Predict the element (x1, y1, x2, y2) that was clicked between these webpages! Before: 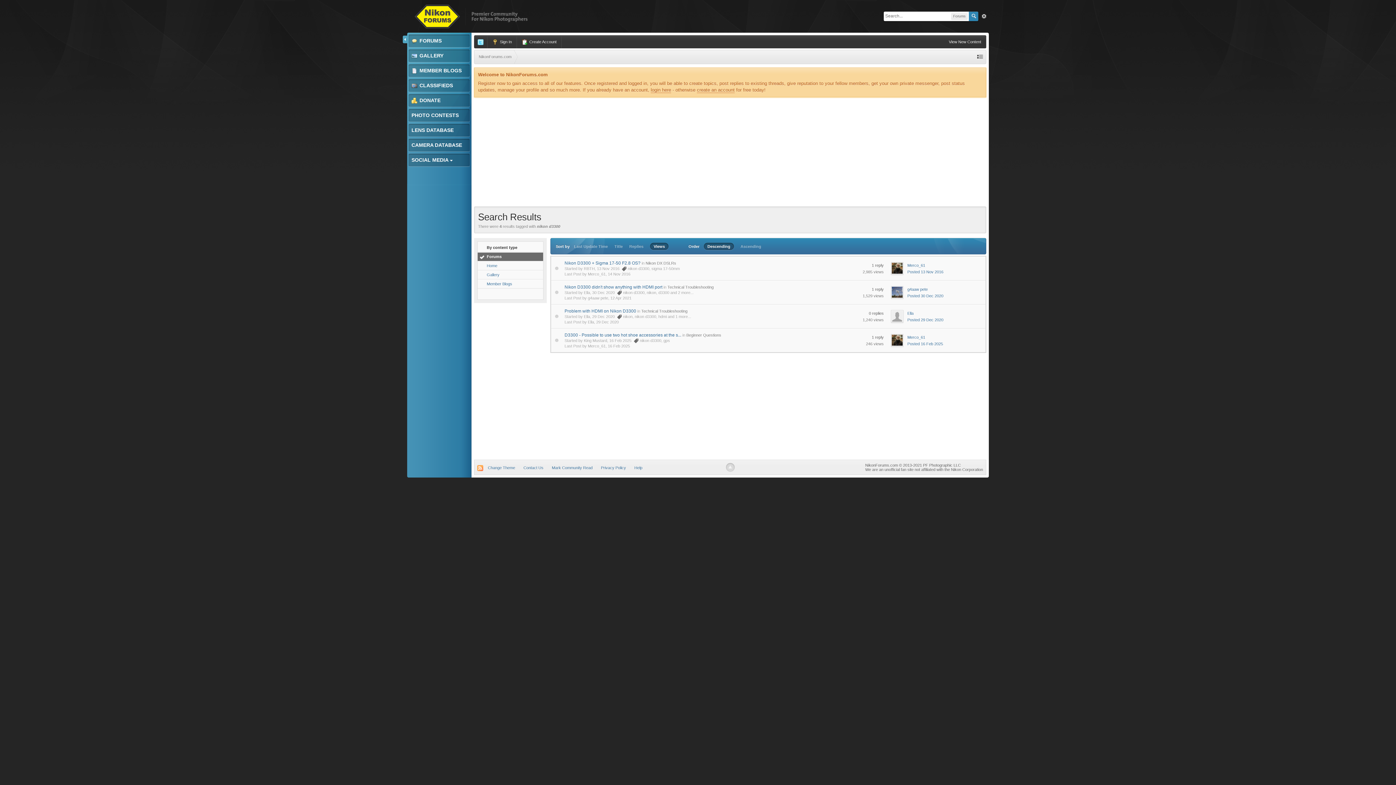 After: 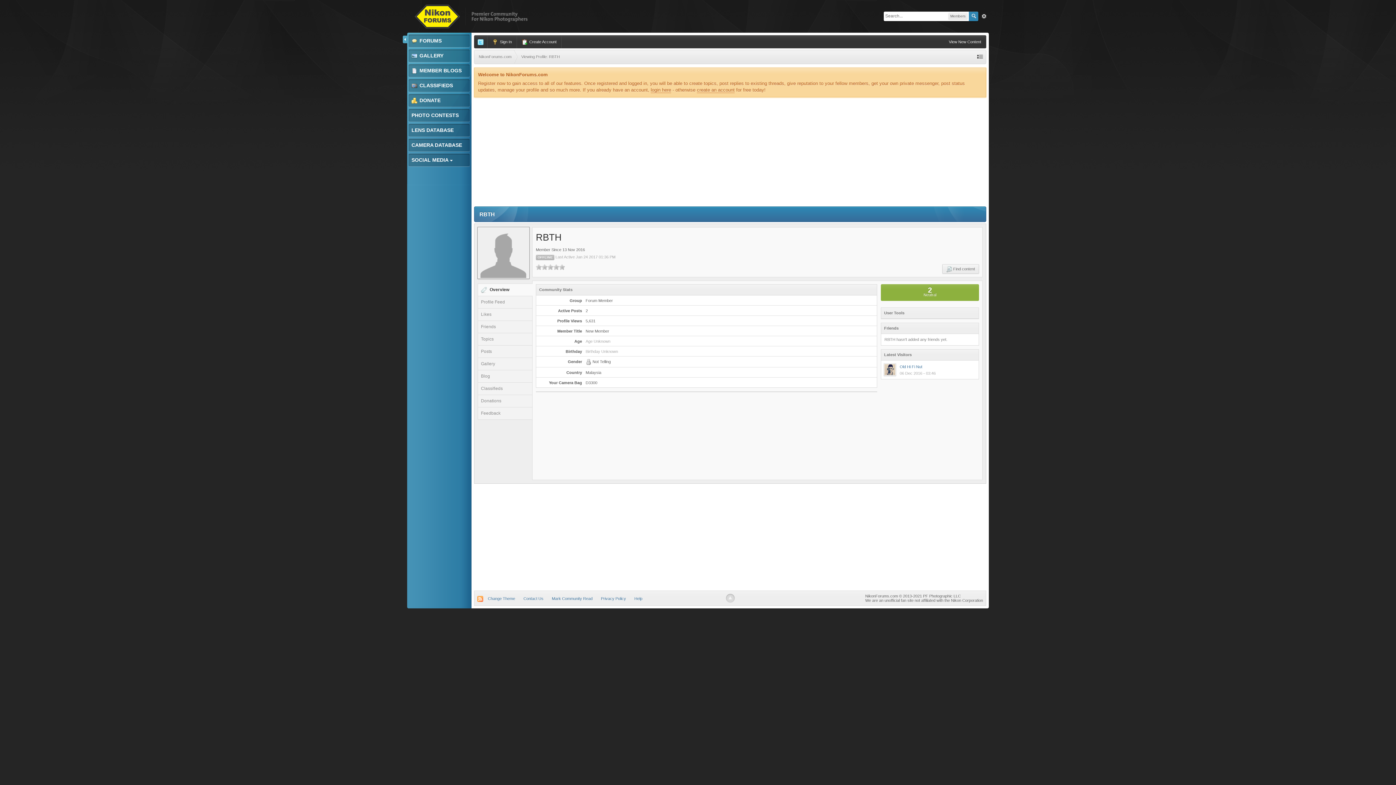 Action: label: RBTH bbox: (584, 266, 594, 270)